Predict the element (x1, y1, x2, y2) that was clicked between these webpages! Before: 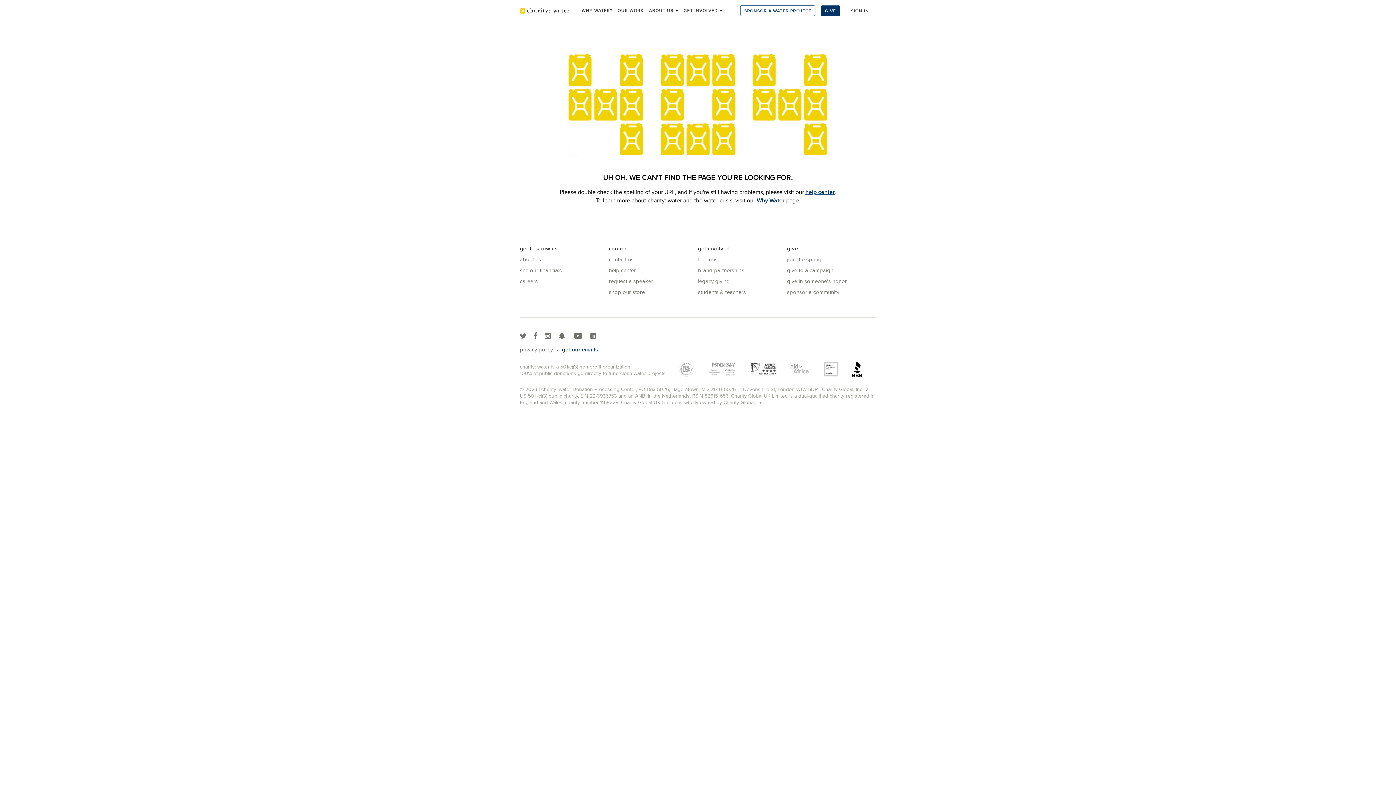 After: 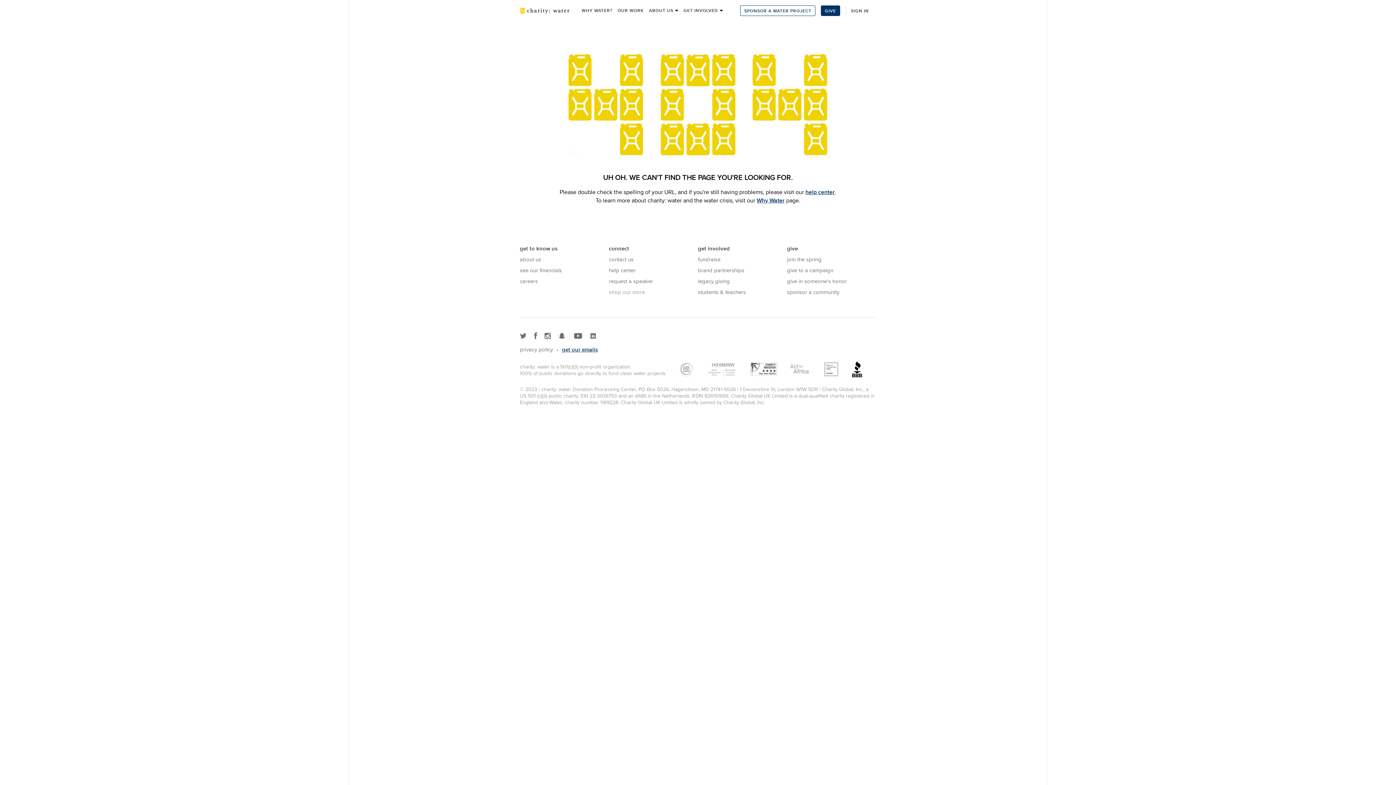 Action: label: shop our store bbox: (609, 288, 645, 296)